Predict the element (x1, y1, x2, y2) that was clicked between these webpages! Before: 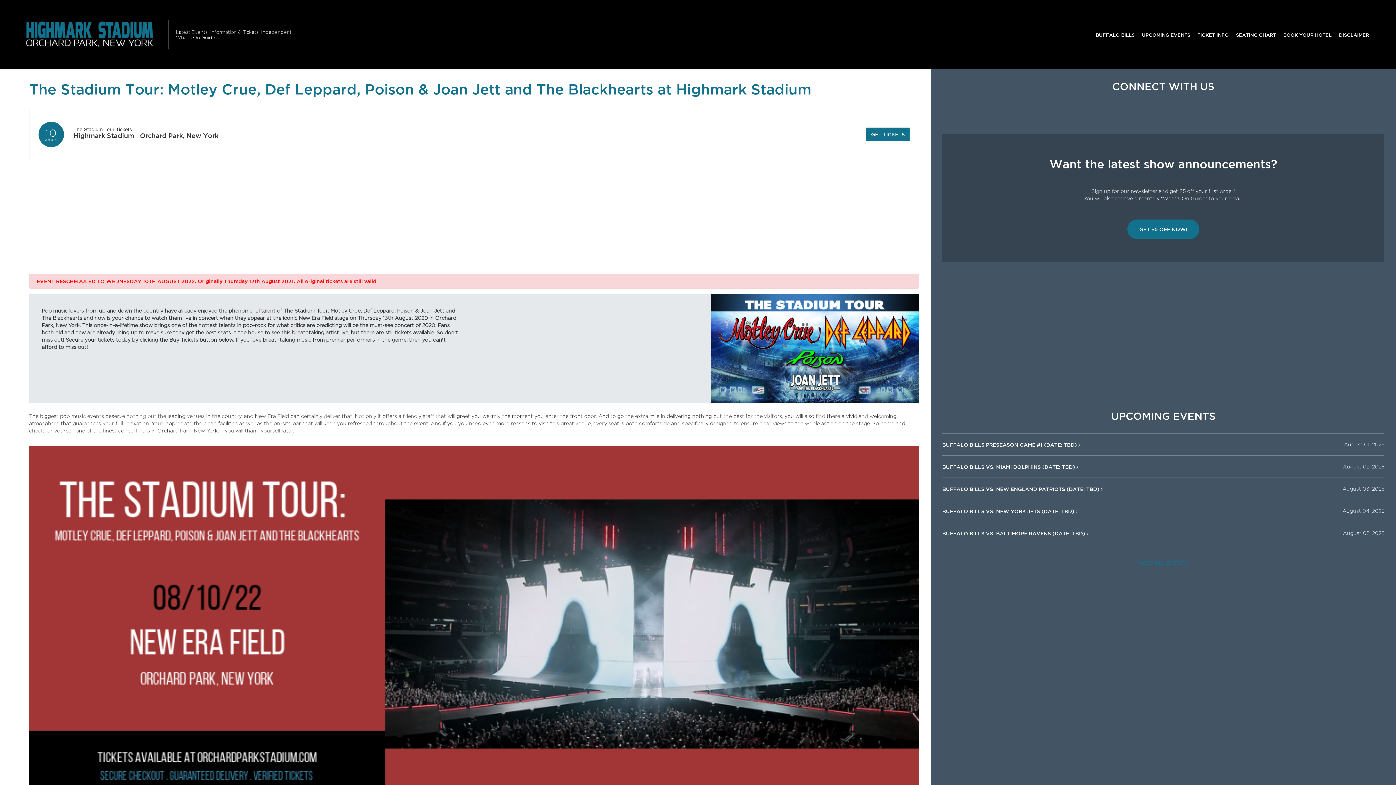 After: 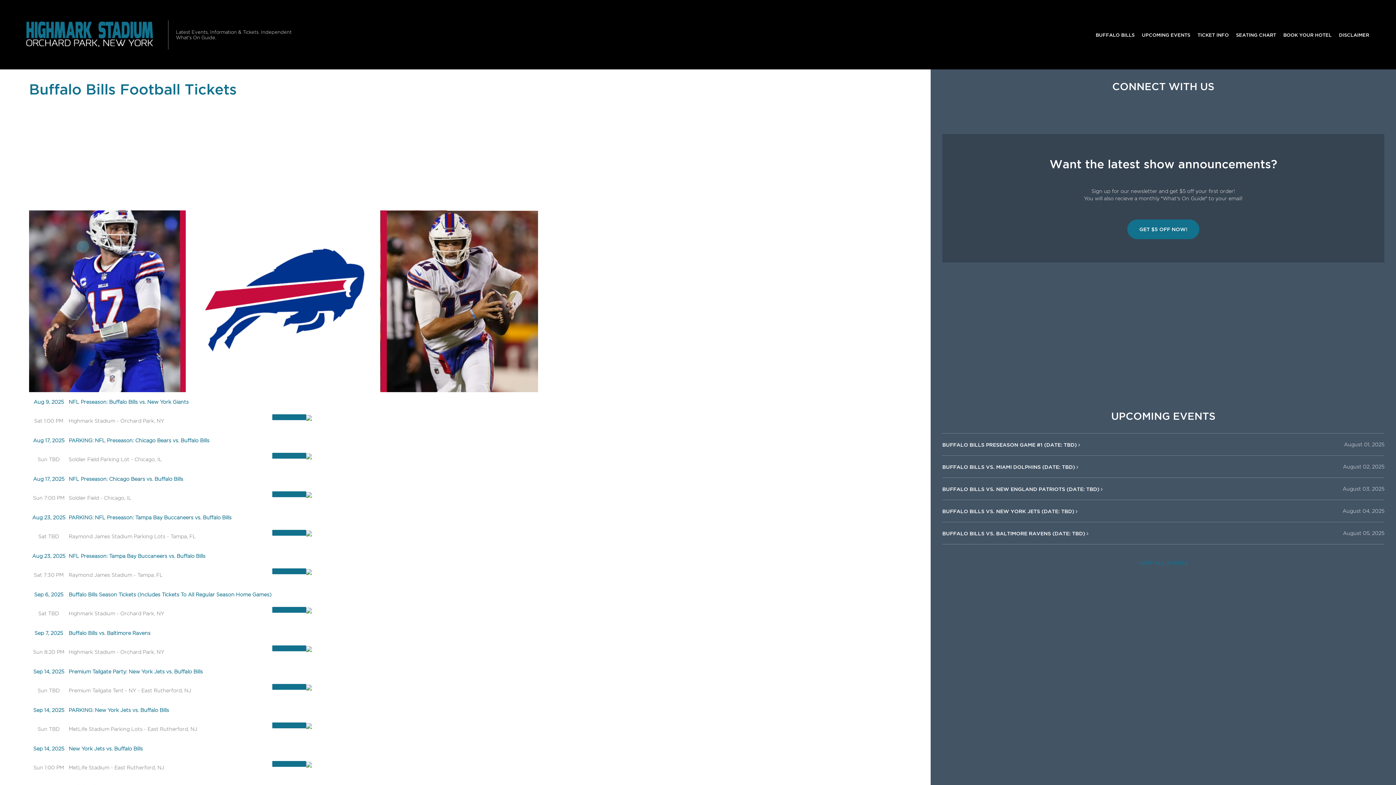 Action: bbox: (1092, 27, 1138, 41) label: BUFFALO BILLS